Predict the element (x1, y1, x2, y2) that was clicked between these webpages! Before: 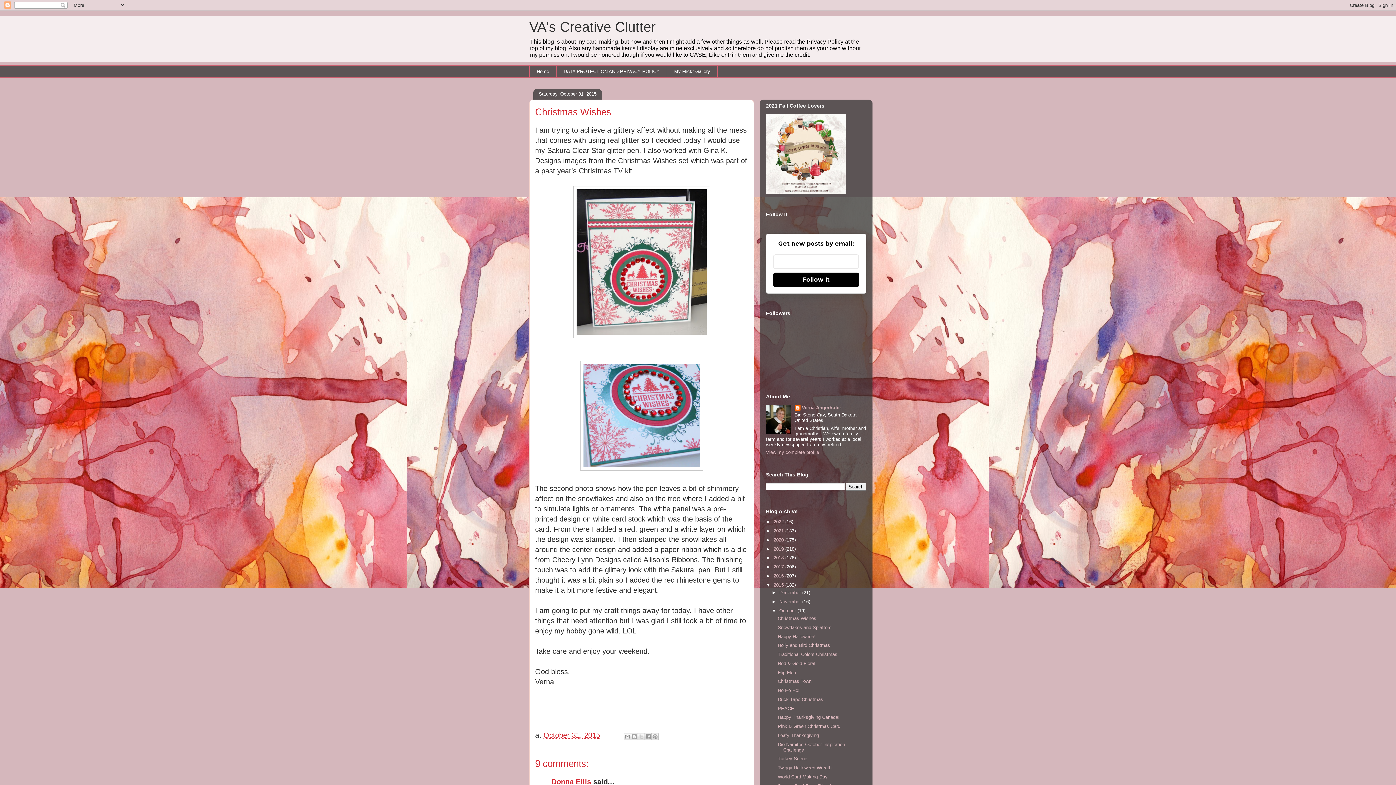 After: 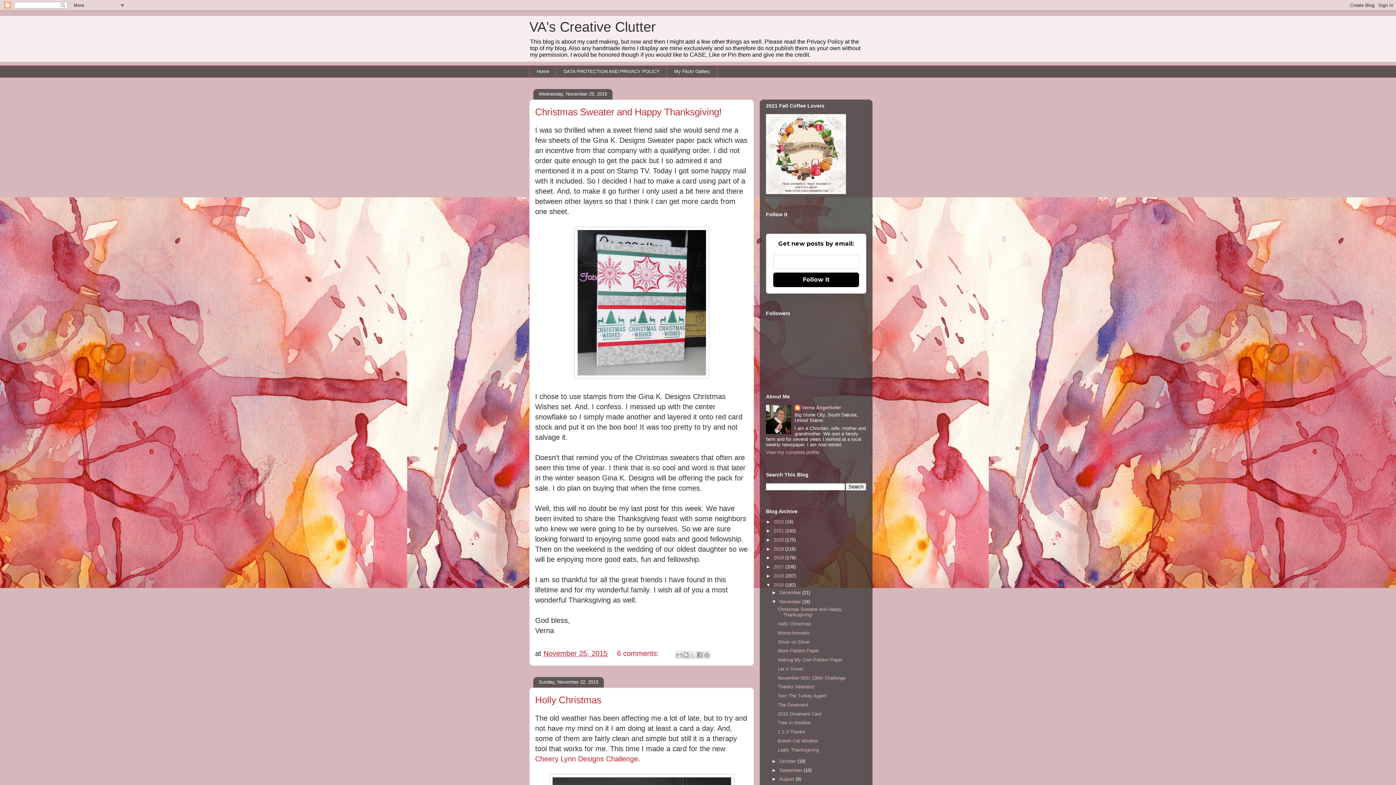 Action: bbox: (779, 599, 802, 604) label: November 